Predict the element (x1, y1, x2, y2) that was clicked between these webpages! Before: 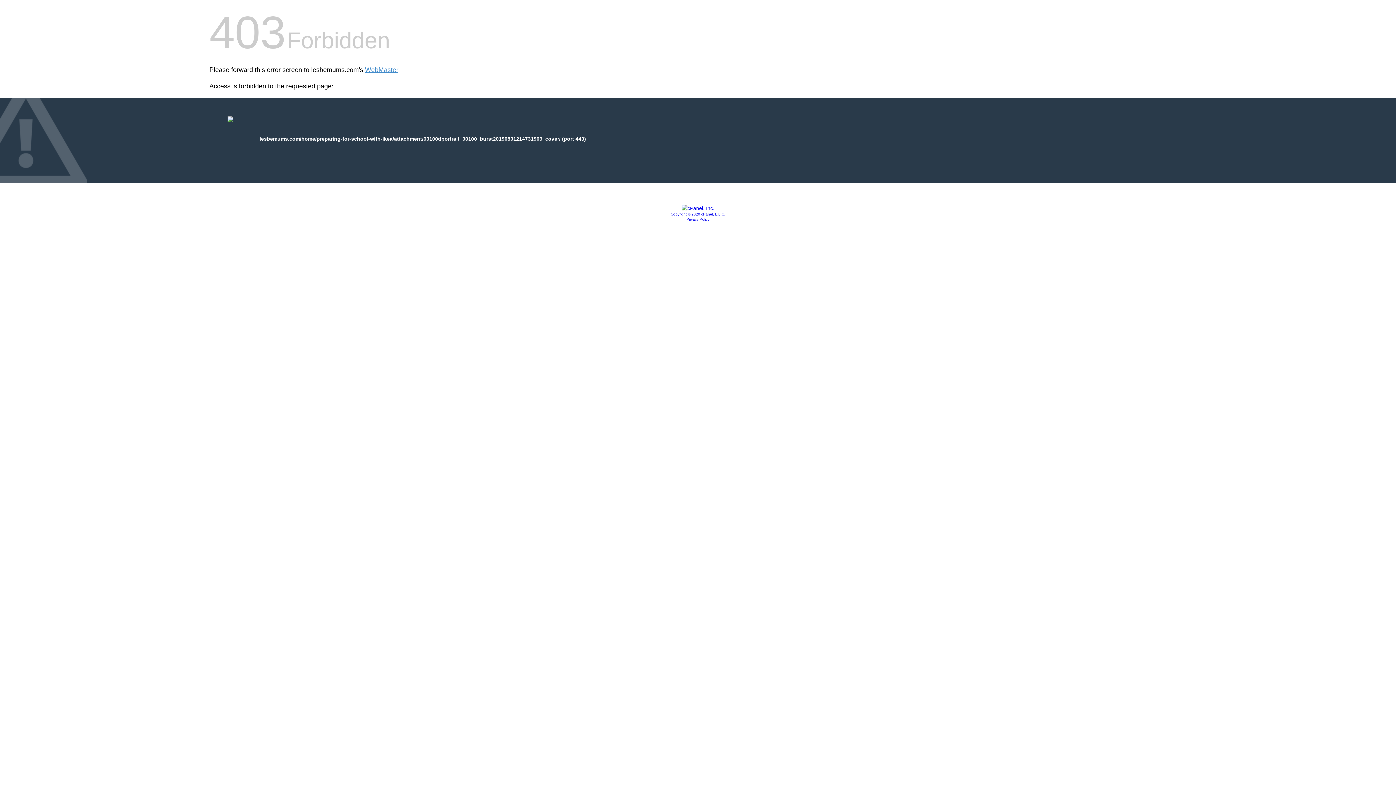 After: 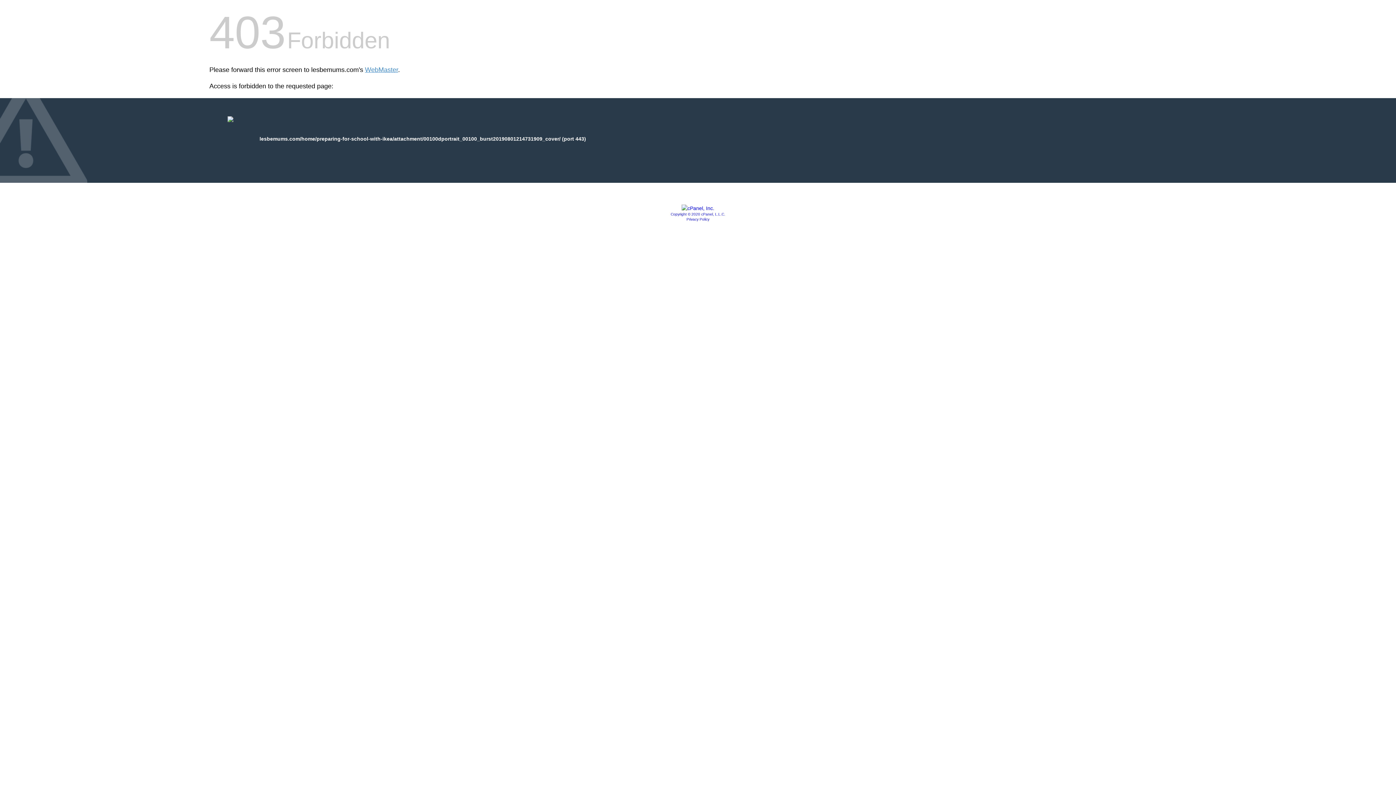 Action: bbox: (686, 217, 709, 221) label: Privacy Policy